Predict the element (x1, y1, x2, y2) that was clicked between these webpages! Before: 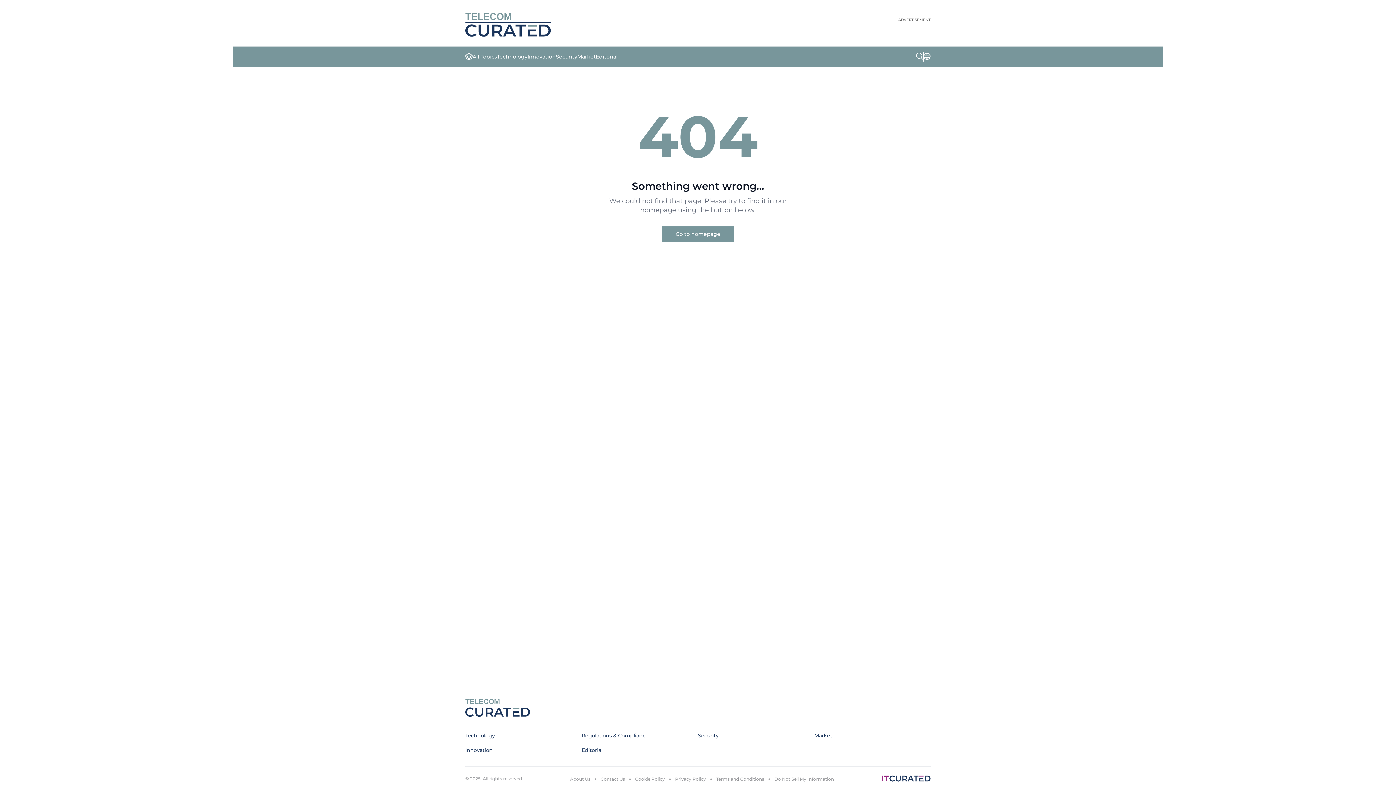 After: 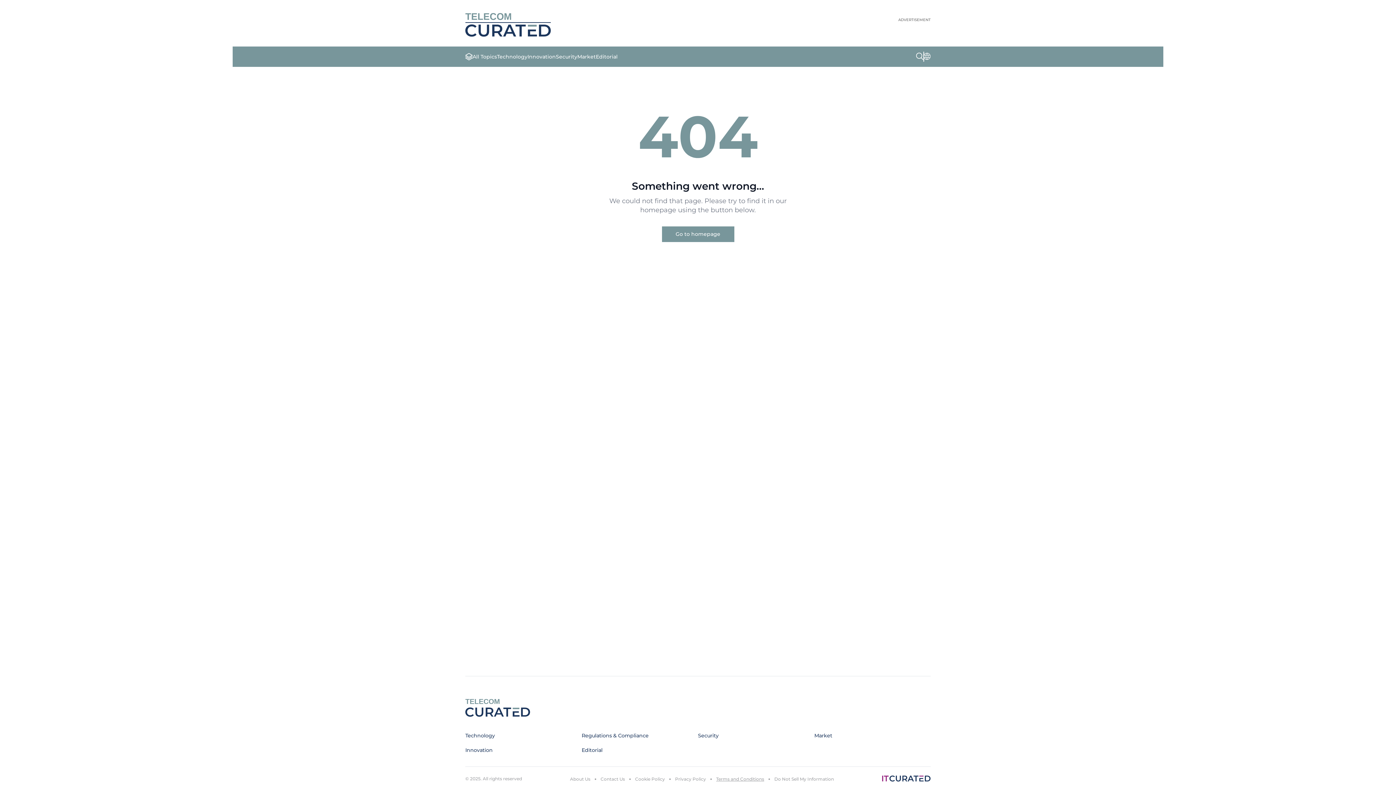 Action: label: Terms and Conditions bbox: (716, 776, 764, 782)